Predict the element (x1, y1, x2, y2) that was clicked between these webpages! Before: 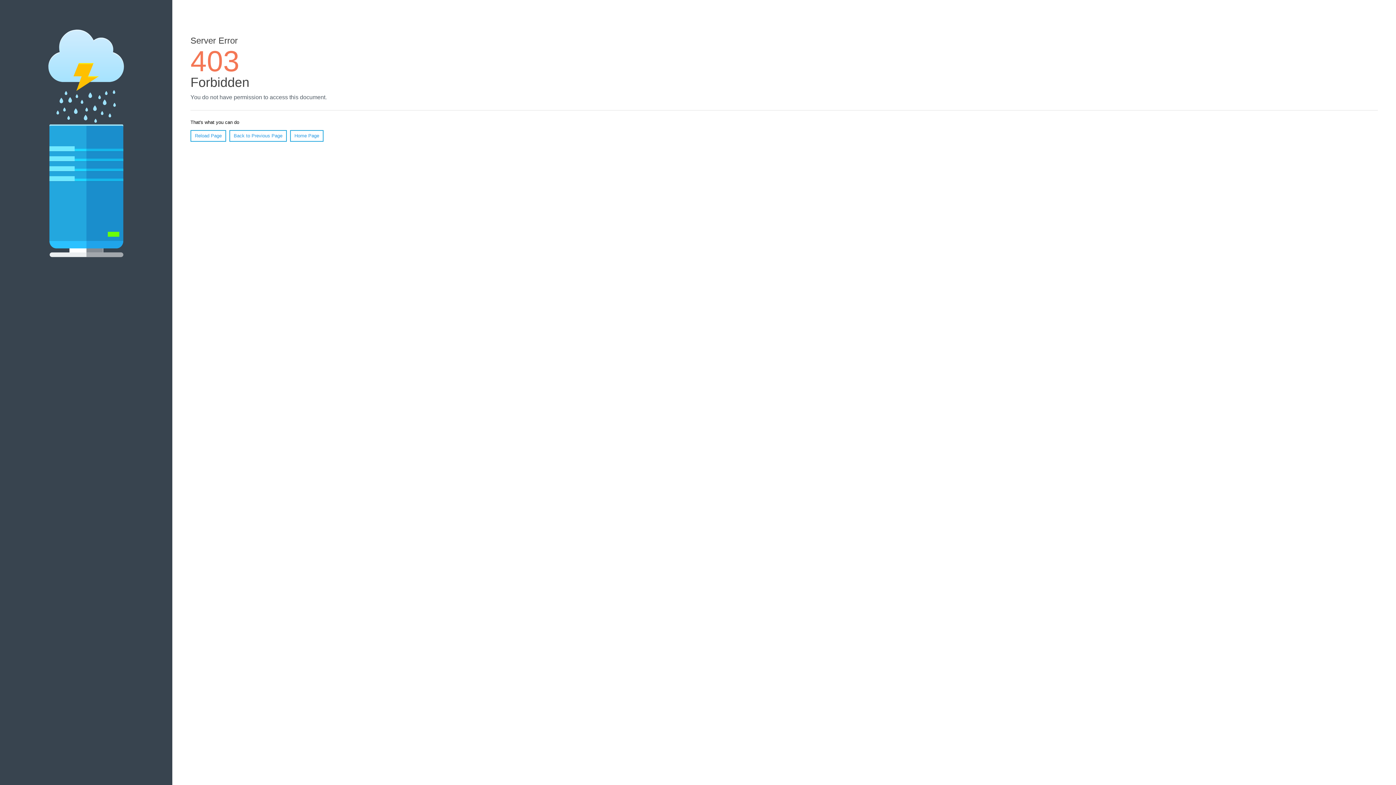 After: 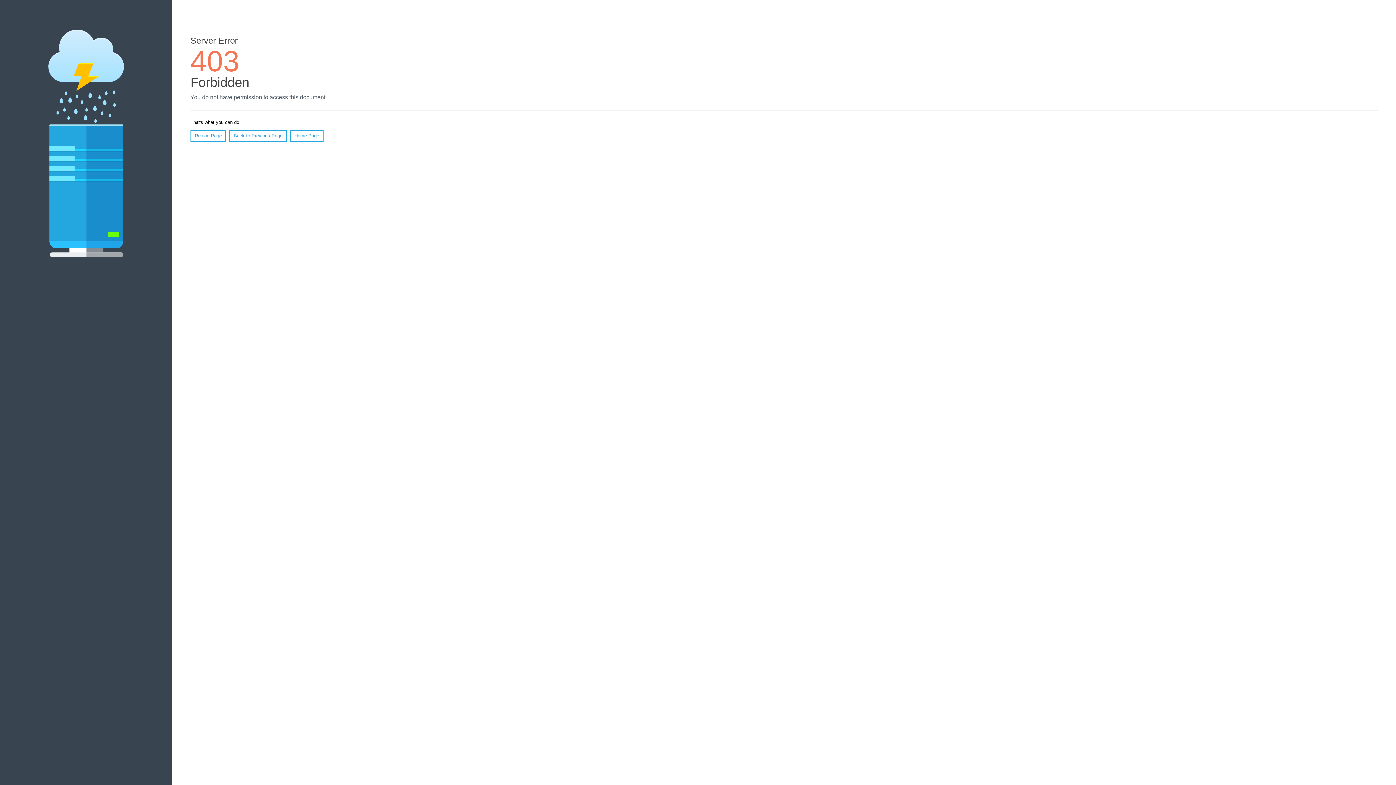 Action: bbox: (190, 130, 226, 141) label: Reload Page